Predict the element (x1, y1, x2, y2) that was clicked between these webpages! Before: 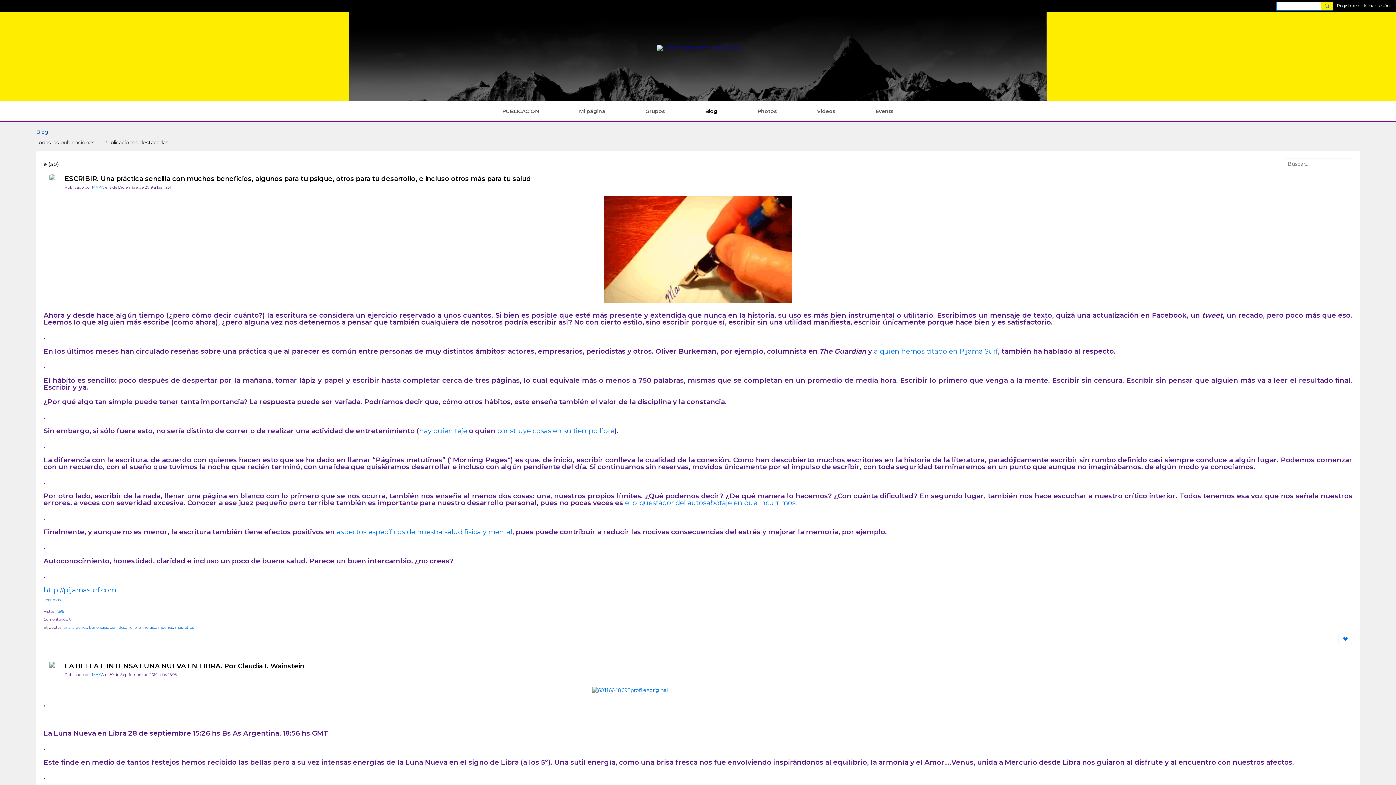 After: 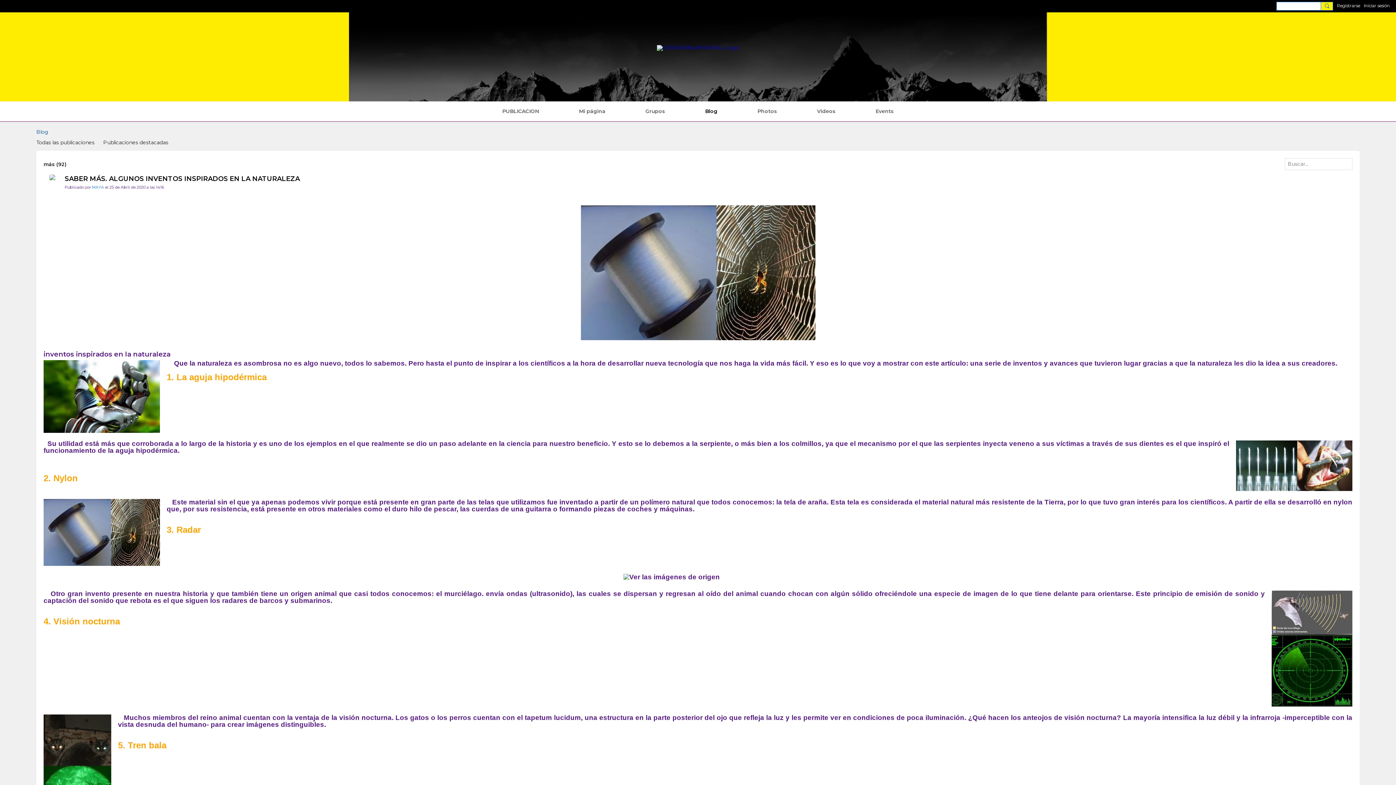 Action: bbox: (174, 625, 182, 630) label: más